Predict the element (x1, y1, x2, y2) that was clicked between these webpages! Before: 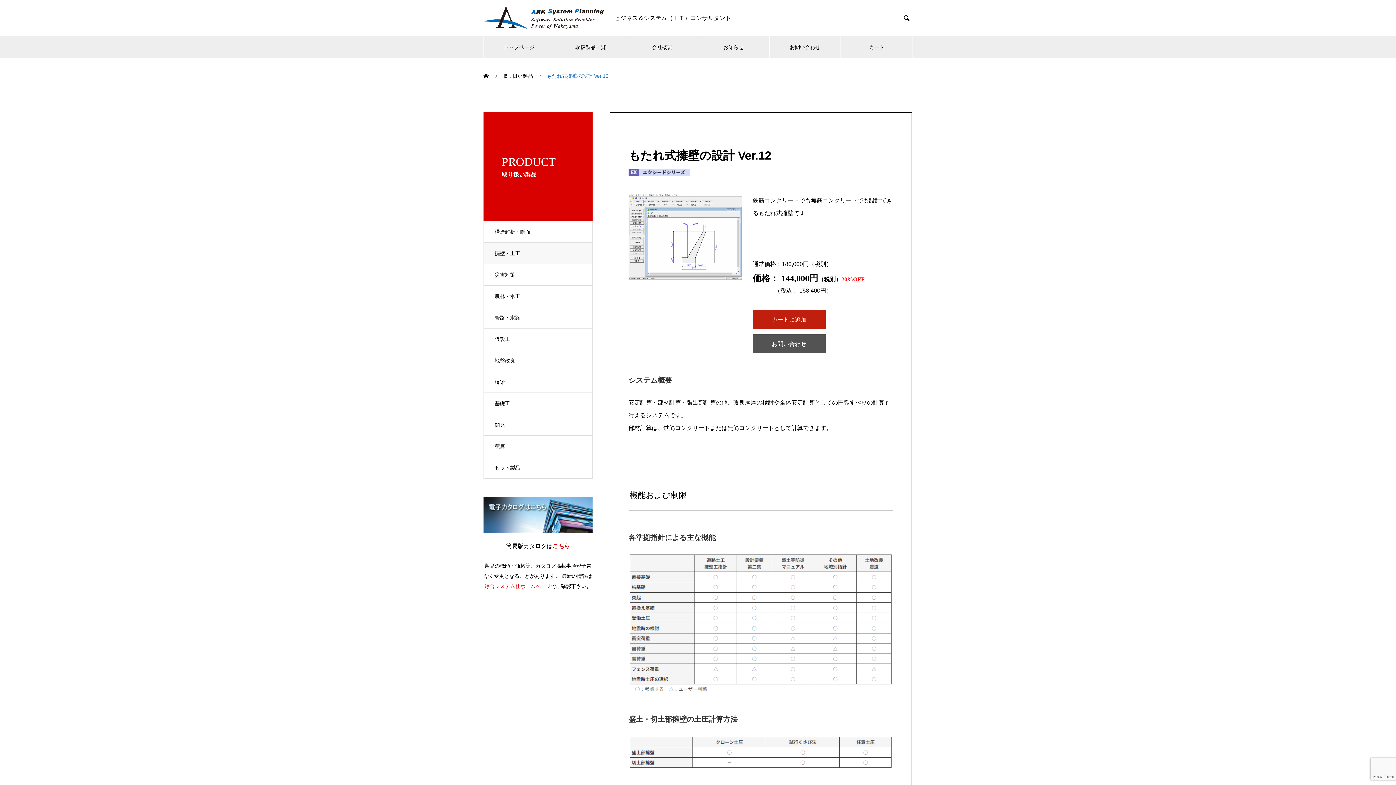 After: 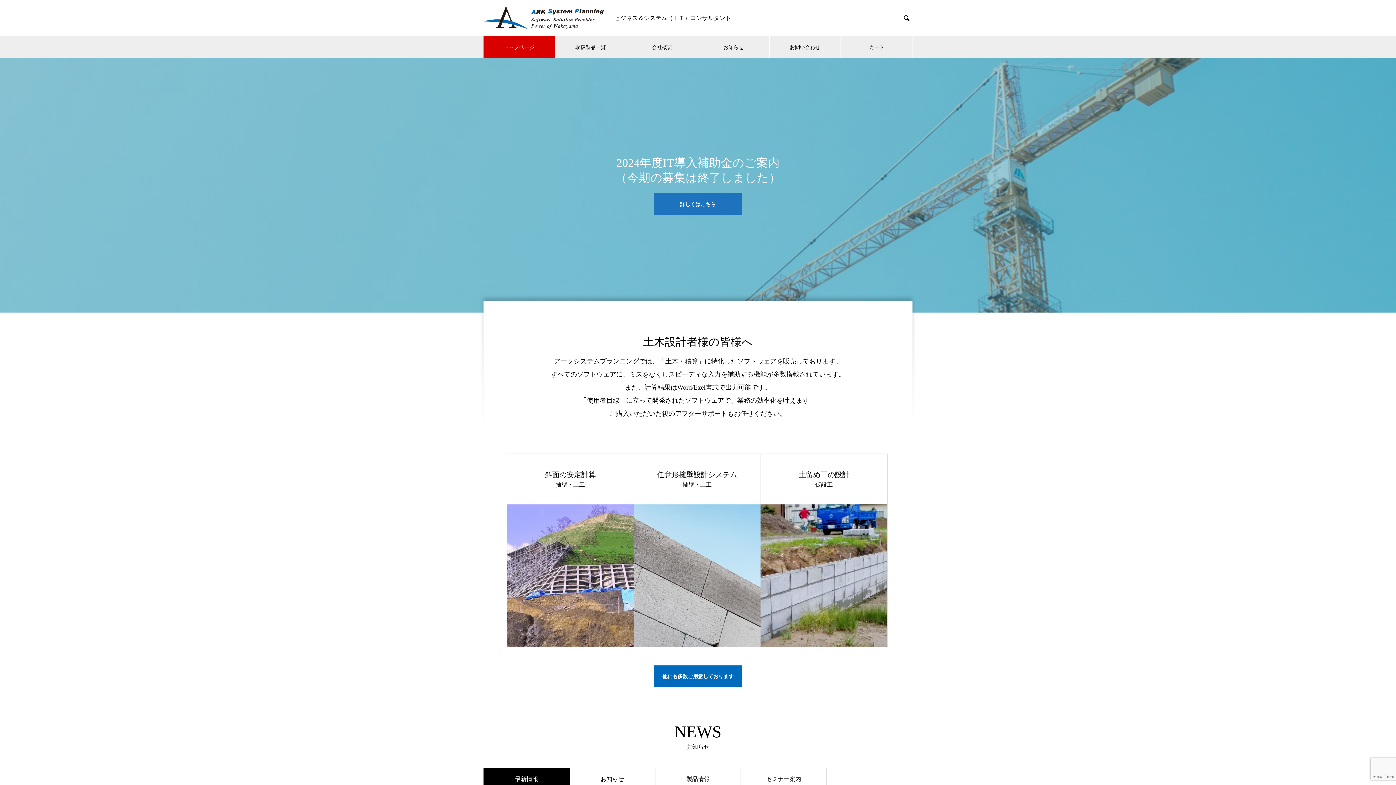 Action: bbox: (483, 7, 604, 29)